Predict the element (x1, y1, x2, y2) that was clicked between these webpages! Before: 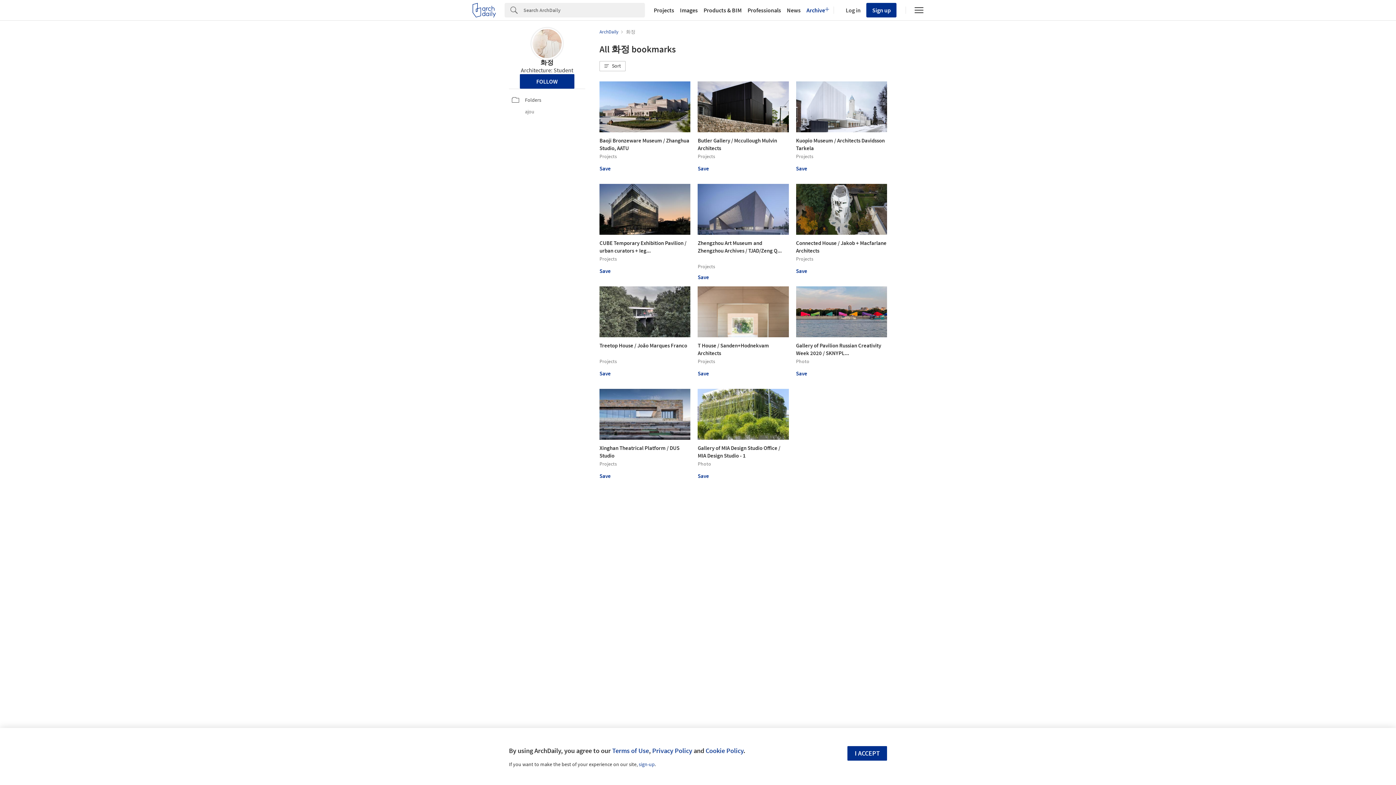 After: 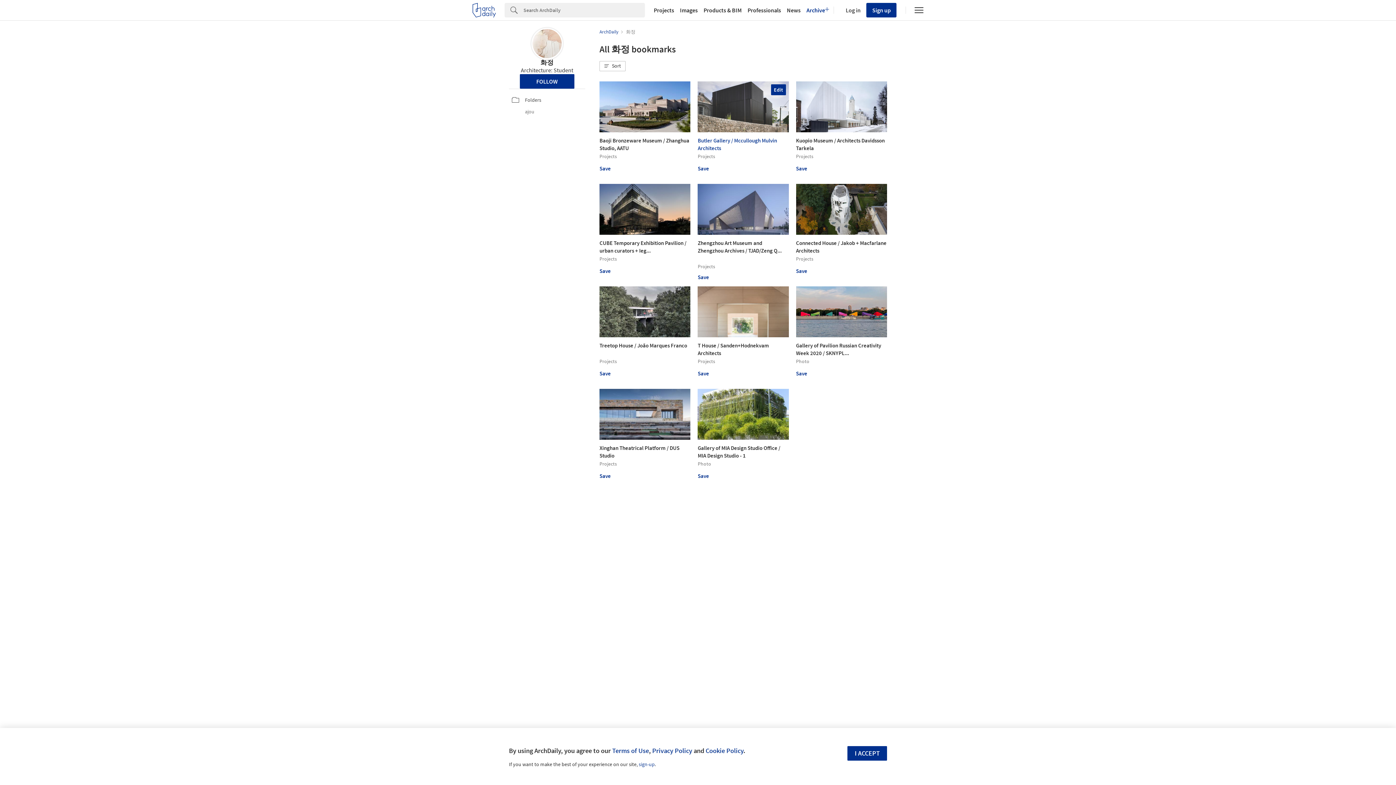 Action: label: Butler Gallery / Mccullough Mulvin Architects 

Projects bbox: (697, 81, 788, 159)